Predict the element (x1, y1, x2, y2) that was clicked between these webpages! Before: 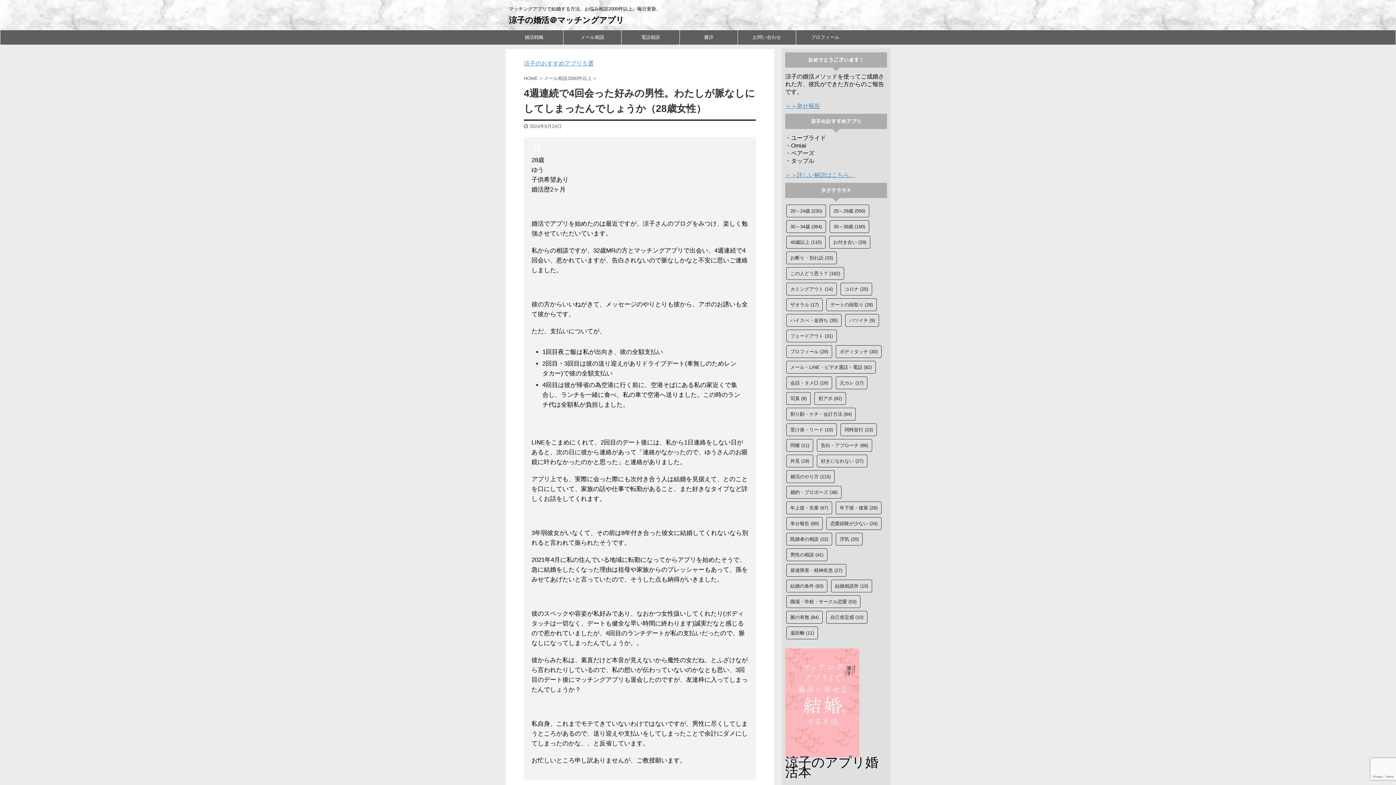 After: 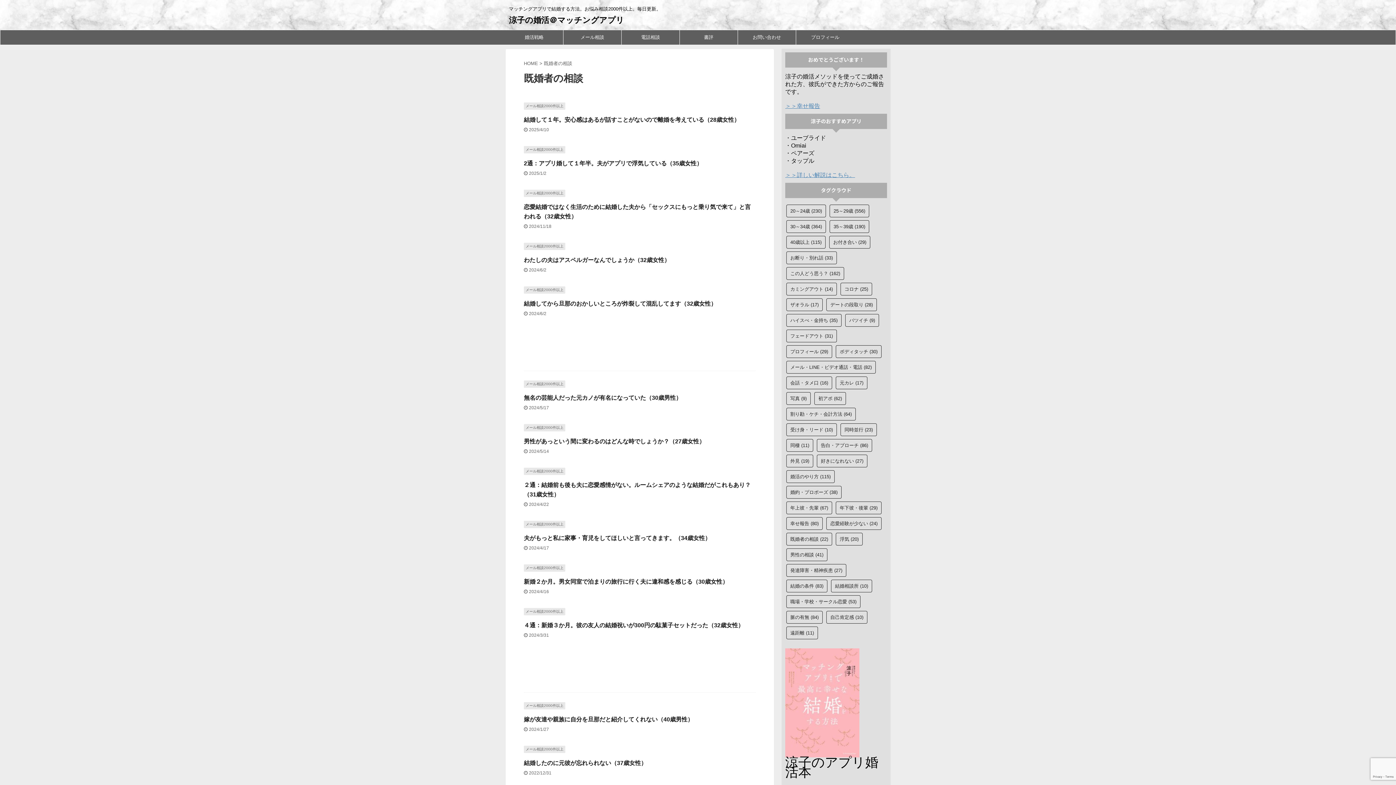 Action: bbox: (786, 533, 832, 545) label: 既婚者の相談 (22個の項目)